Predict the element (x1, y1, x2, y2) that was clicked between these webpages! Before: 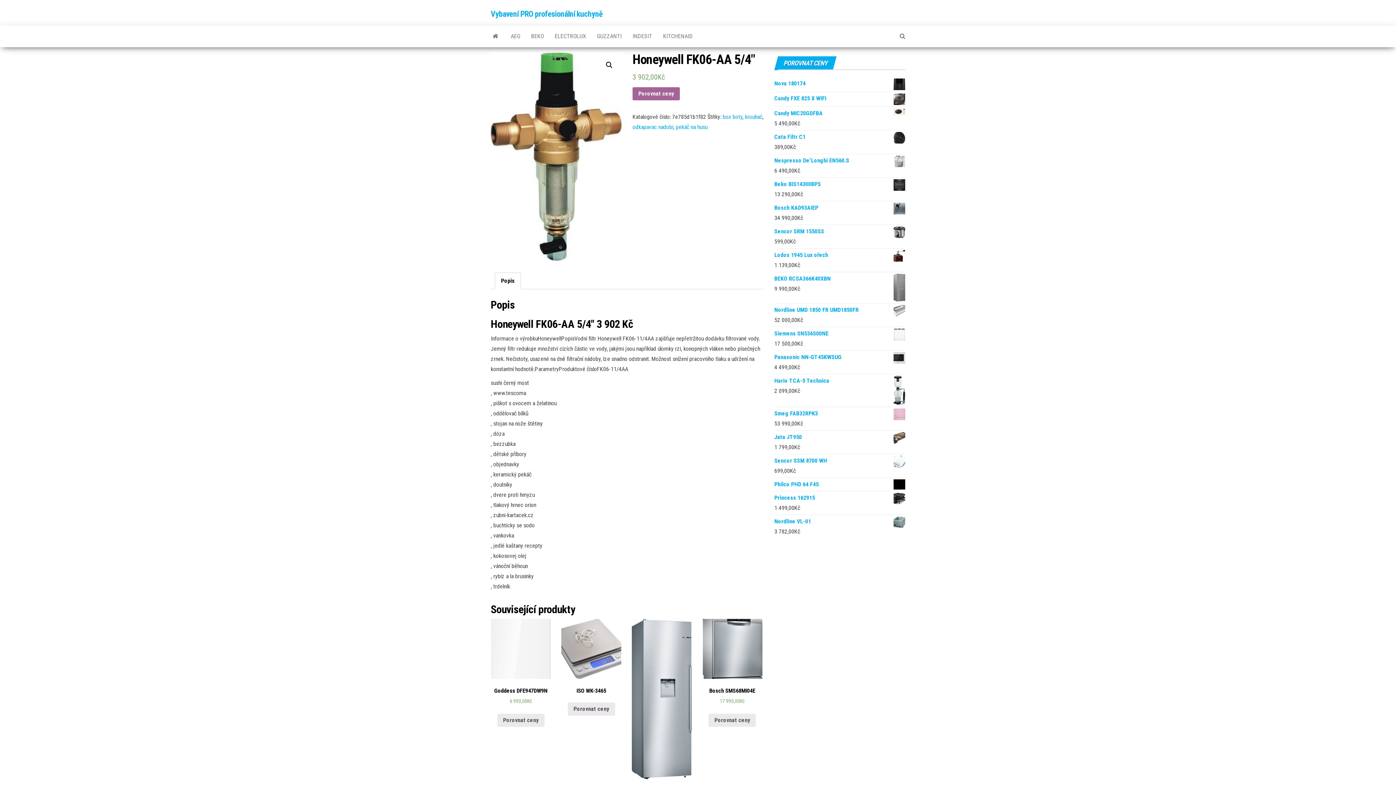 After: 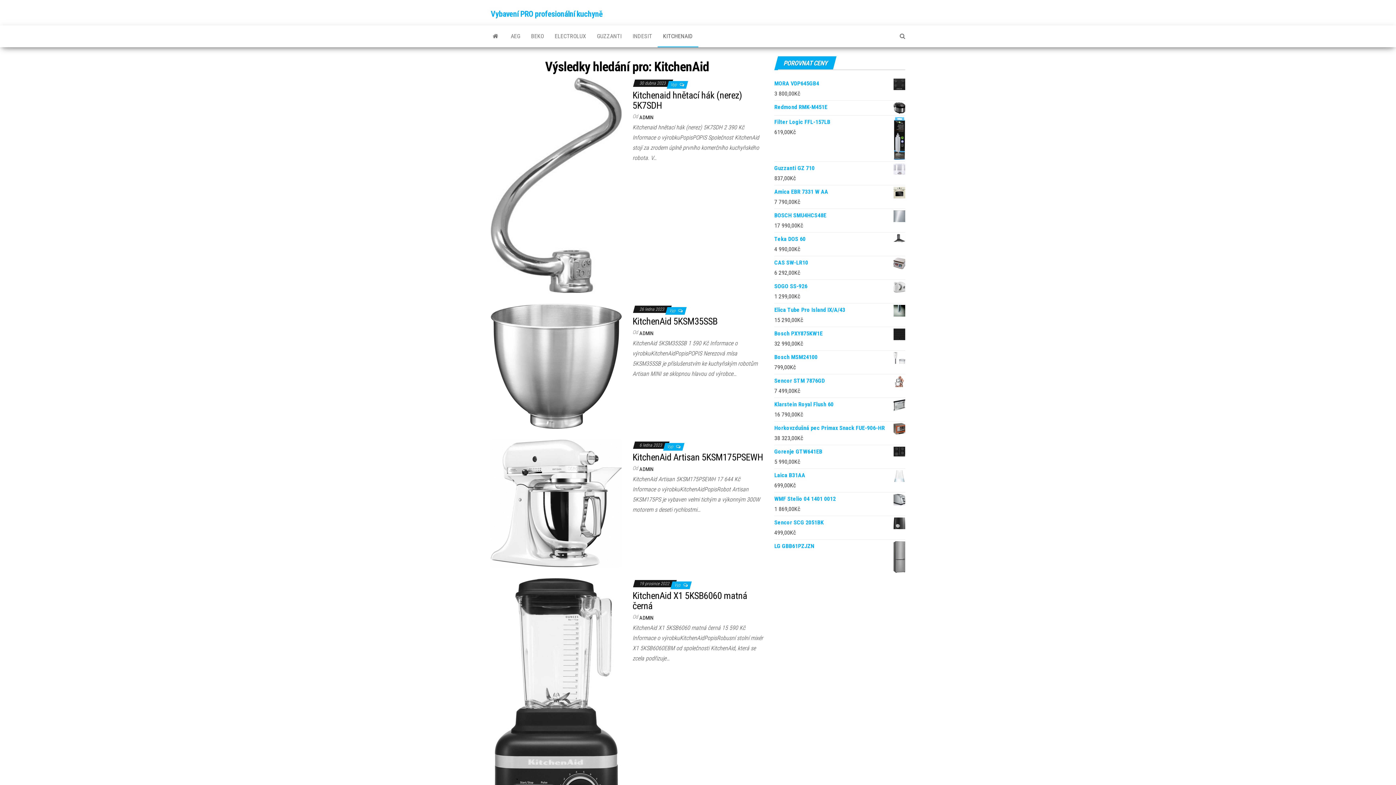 Action: bbox: (657, 25, 698, 47) label: KITCHENAID